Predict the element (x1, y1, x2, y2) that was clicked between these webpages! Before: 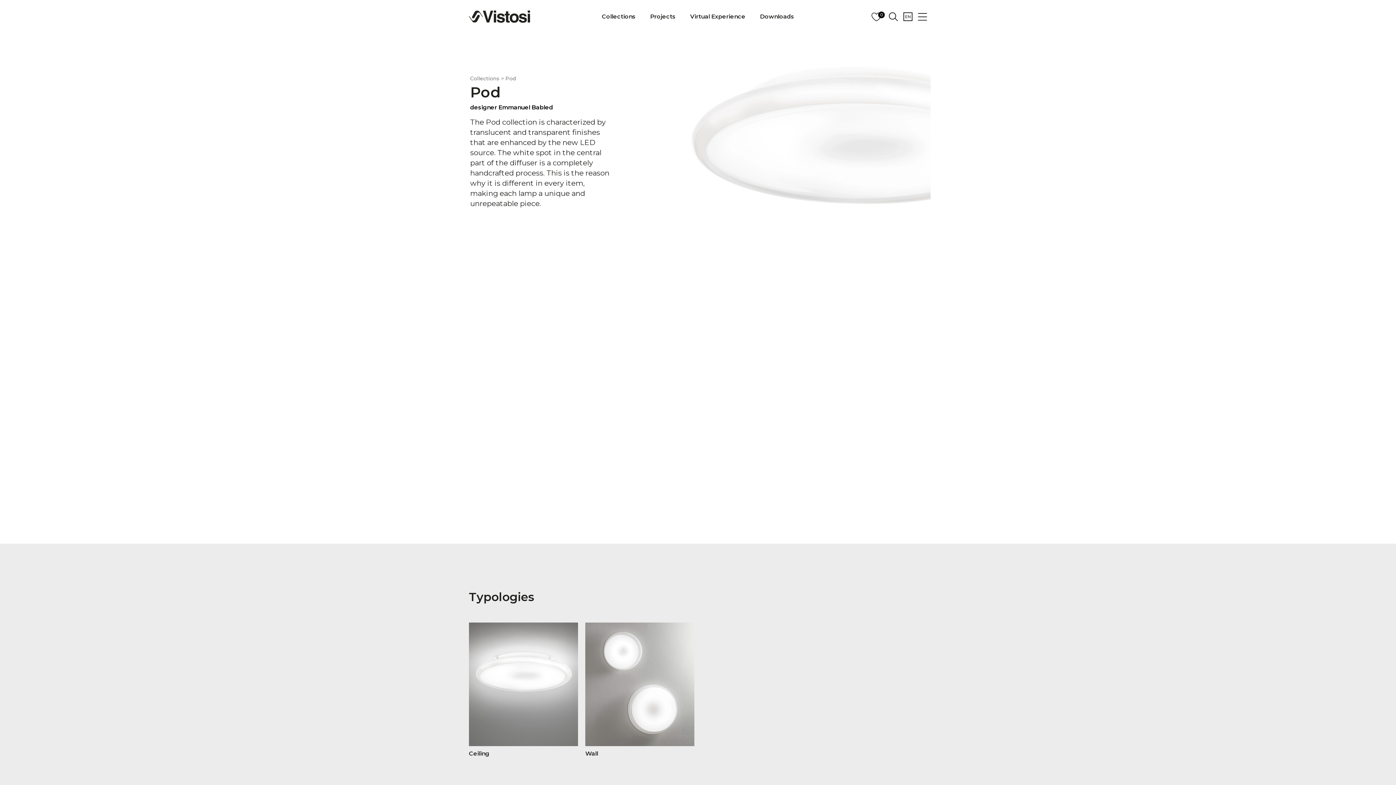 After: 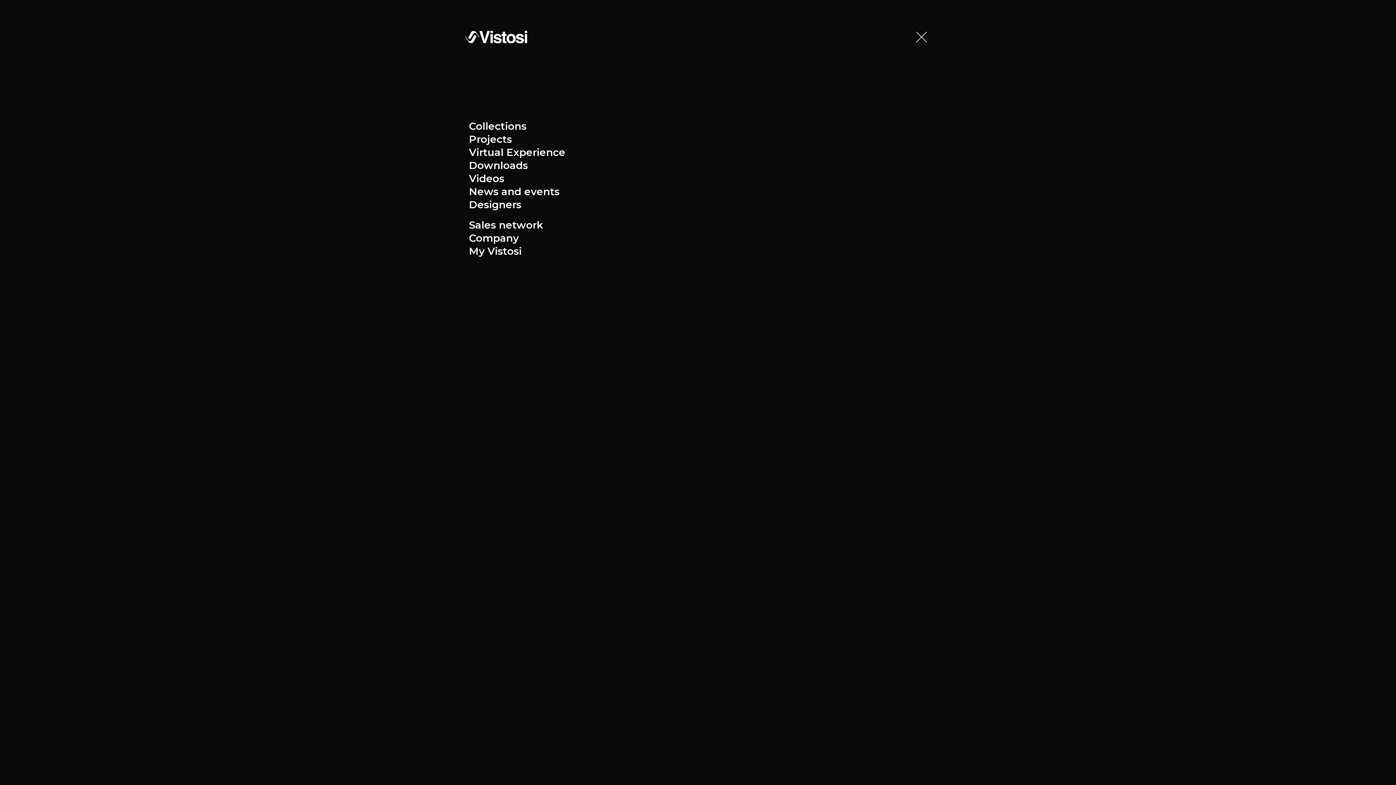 Action: bbox: (918, 12, 927, 21)